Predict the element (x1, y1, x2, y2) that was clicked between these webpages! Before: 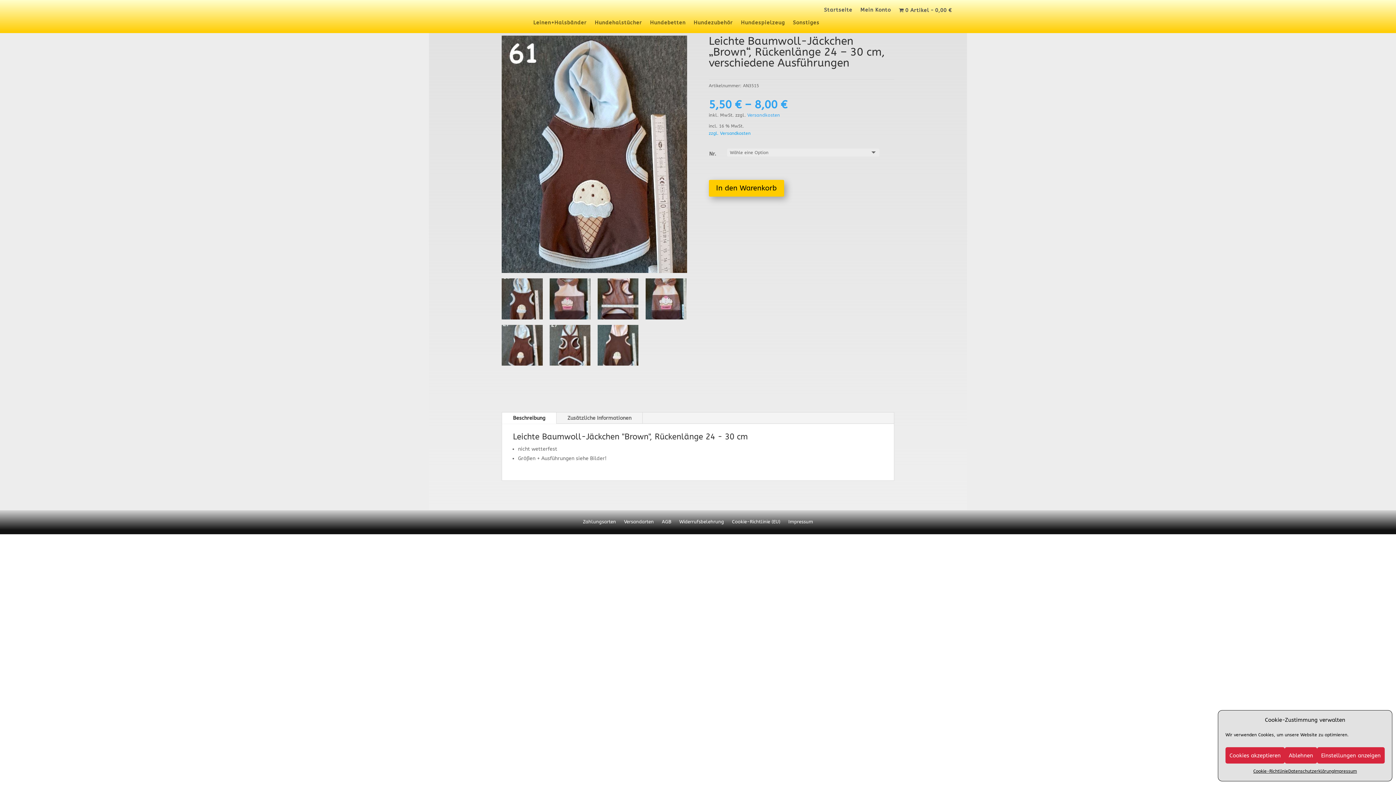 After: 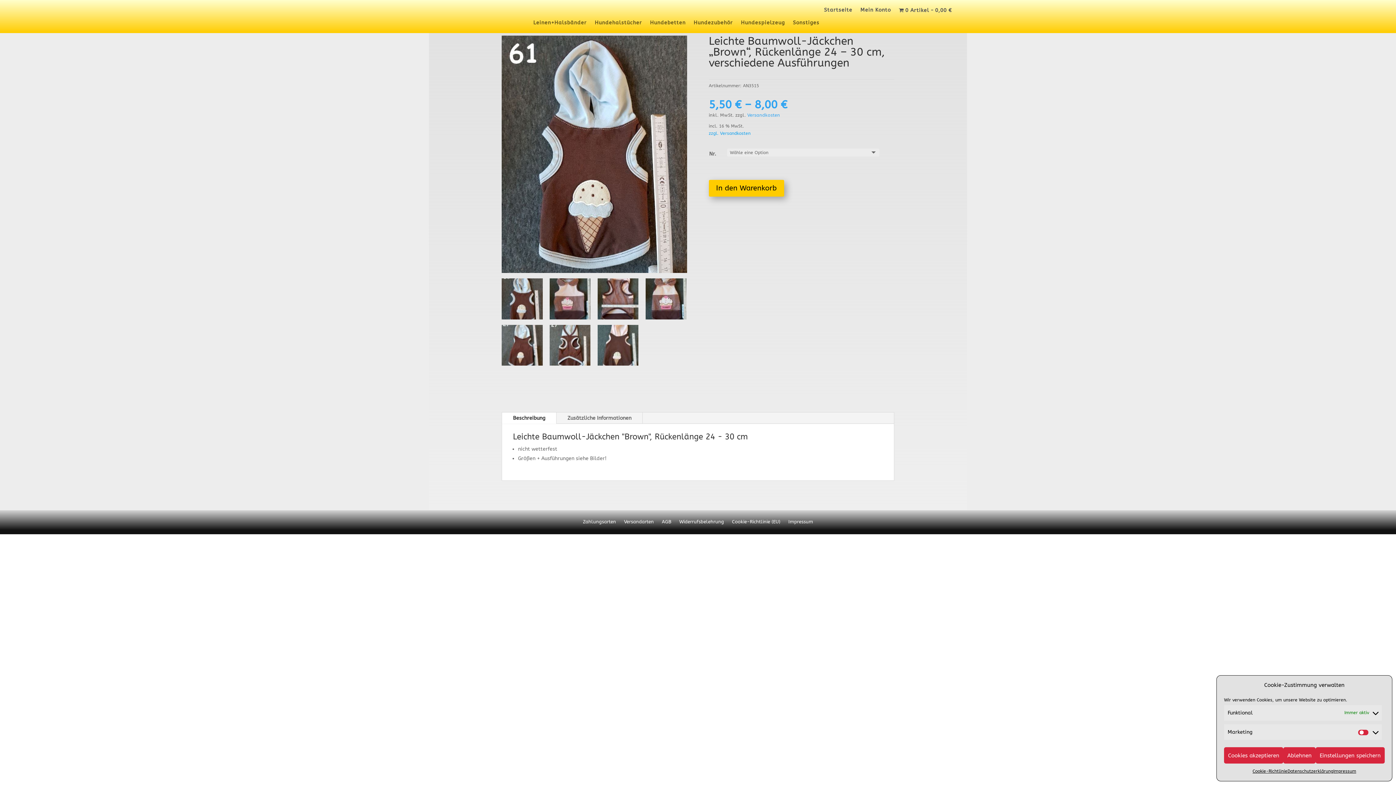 Action: bbox: (1317, 747, 1385, 764) label: Einstellungen anzeigen